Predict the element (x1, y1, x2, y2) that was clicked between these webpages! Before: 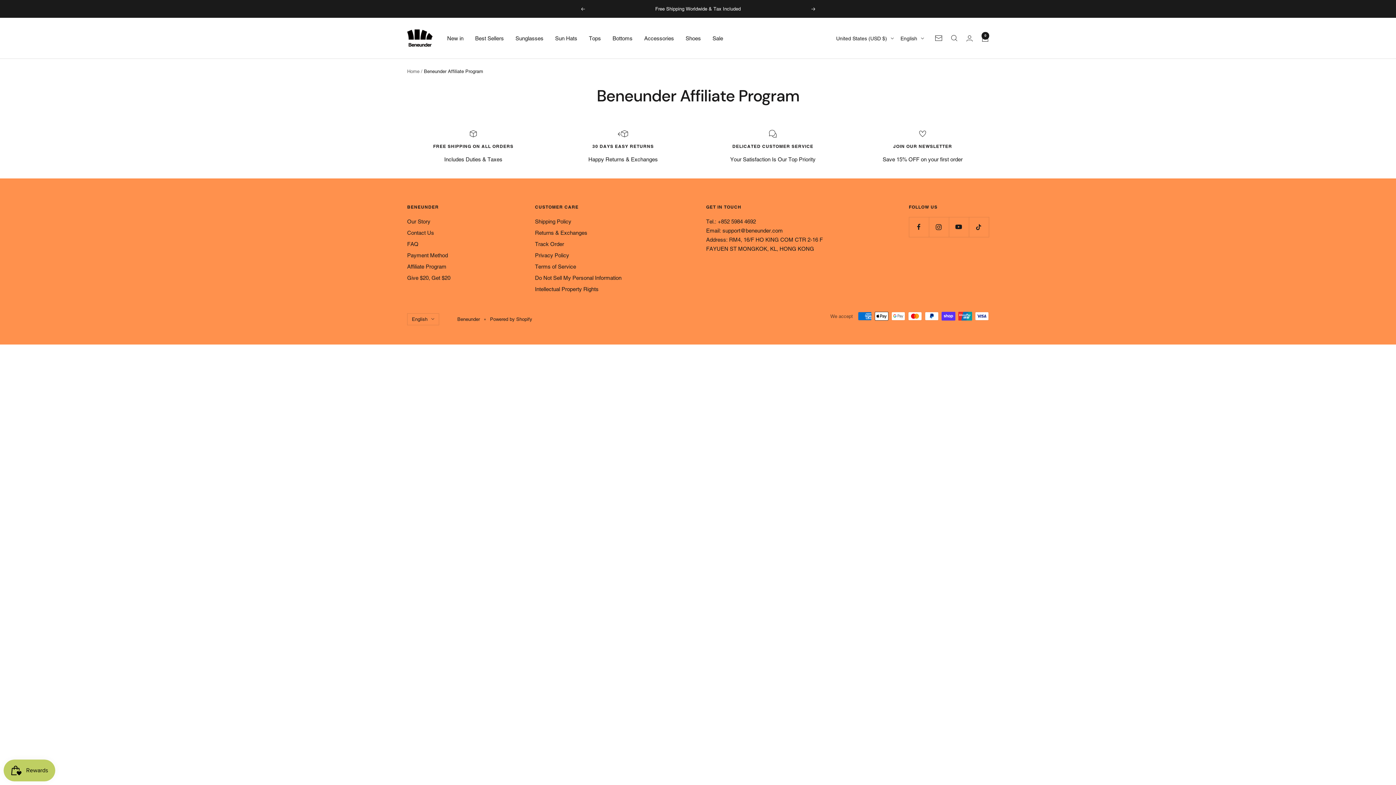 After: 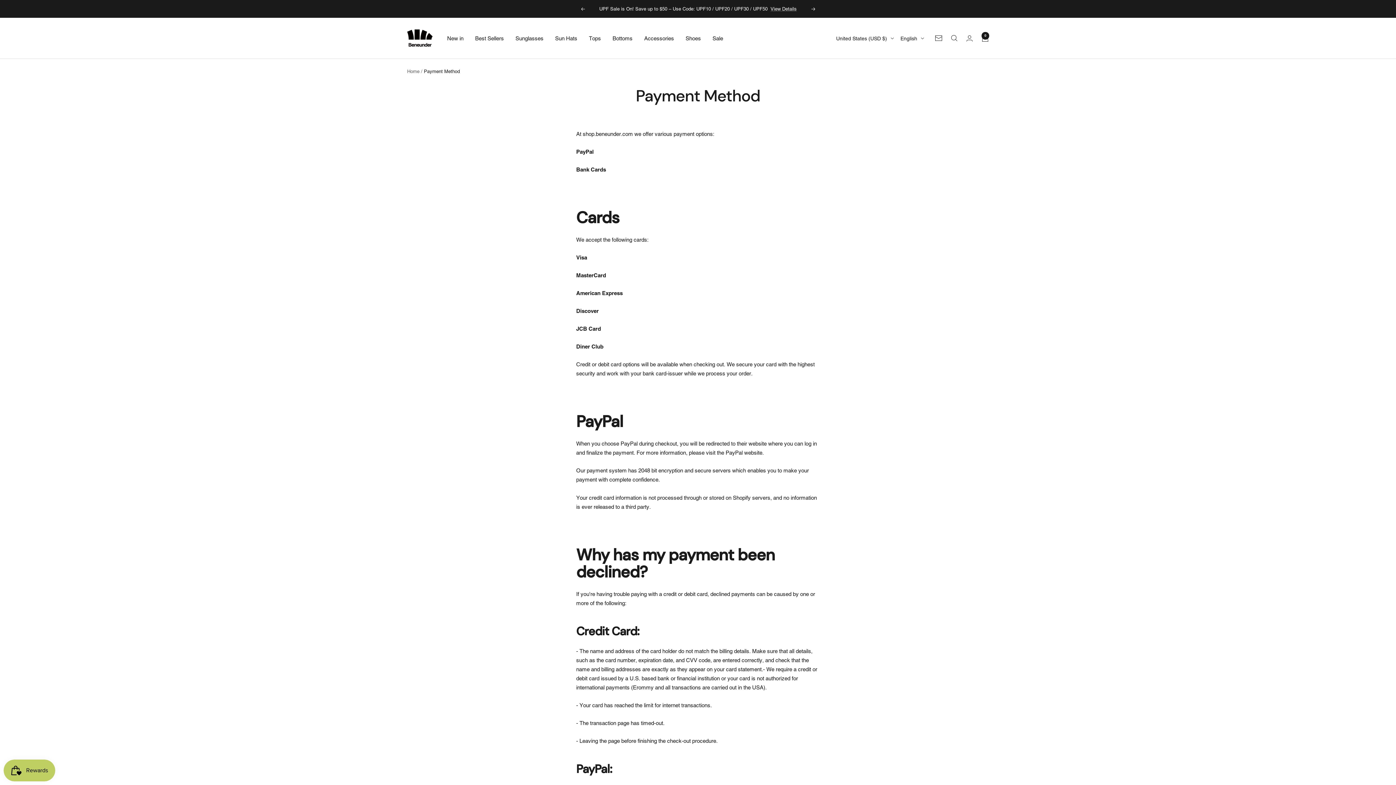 Action: bbox: (407, 250, 448, 260) label: Payment Method